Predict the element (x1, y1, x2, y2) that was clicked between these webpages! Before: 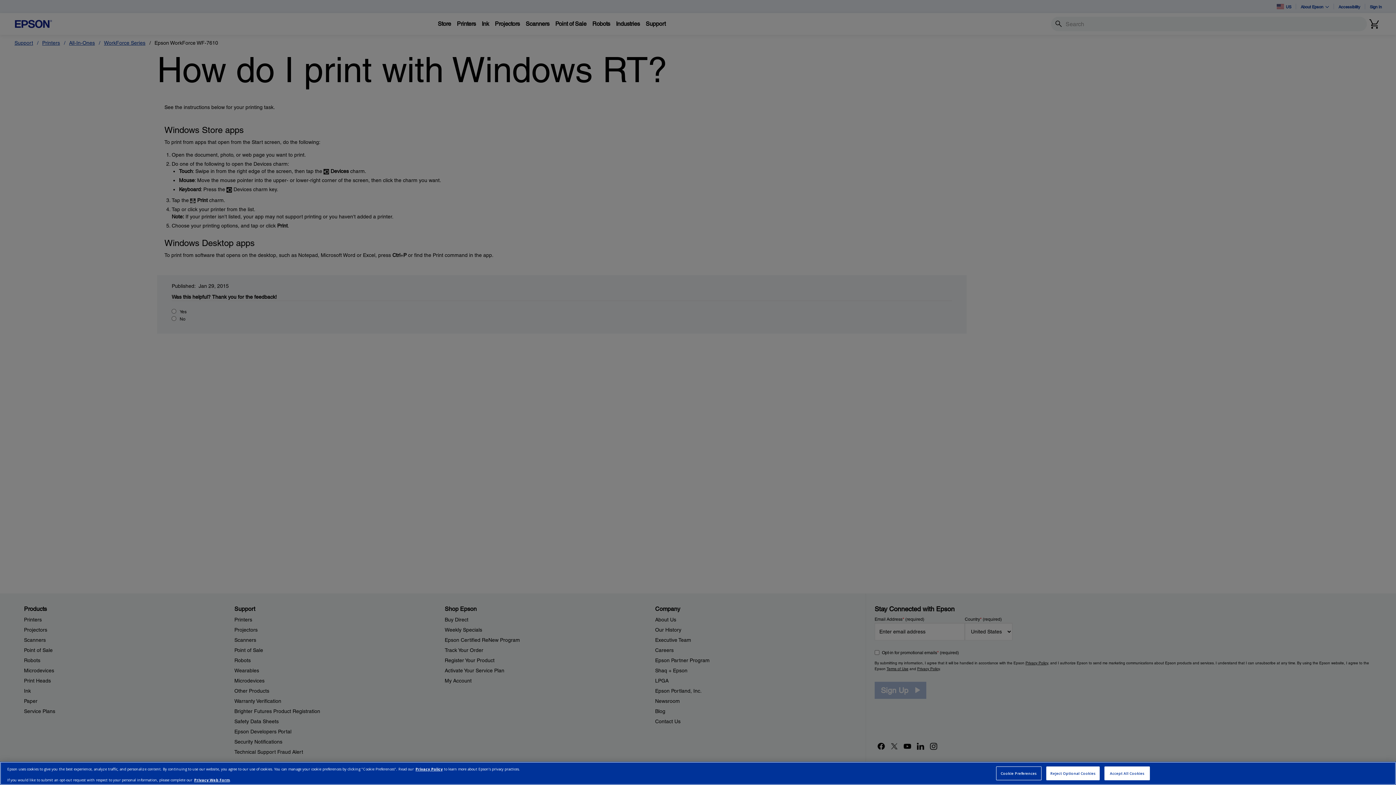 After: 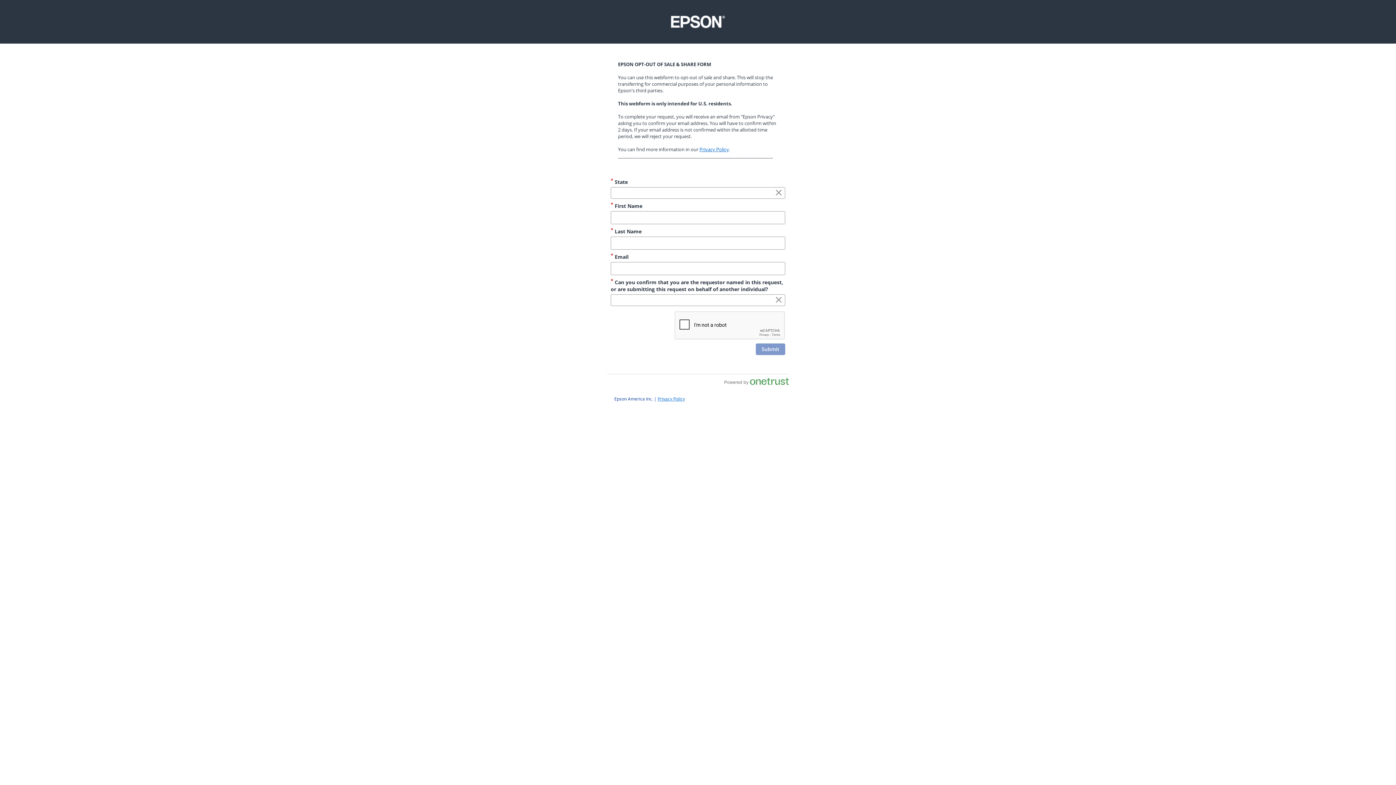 Action: bbox: (194, 777, 229, 782) label: Privacy Web Form